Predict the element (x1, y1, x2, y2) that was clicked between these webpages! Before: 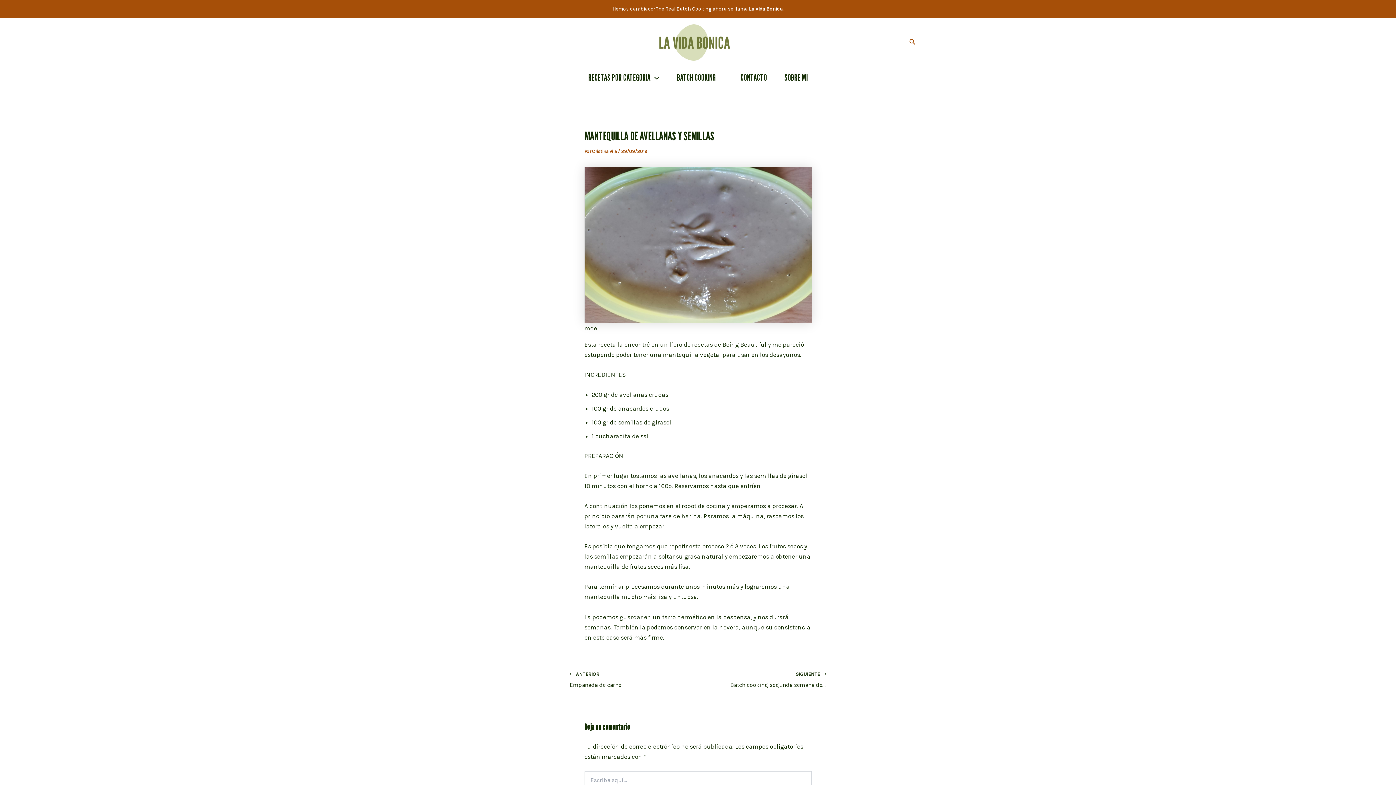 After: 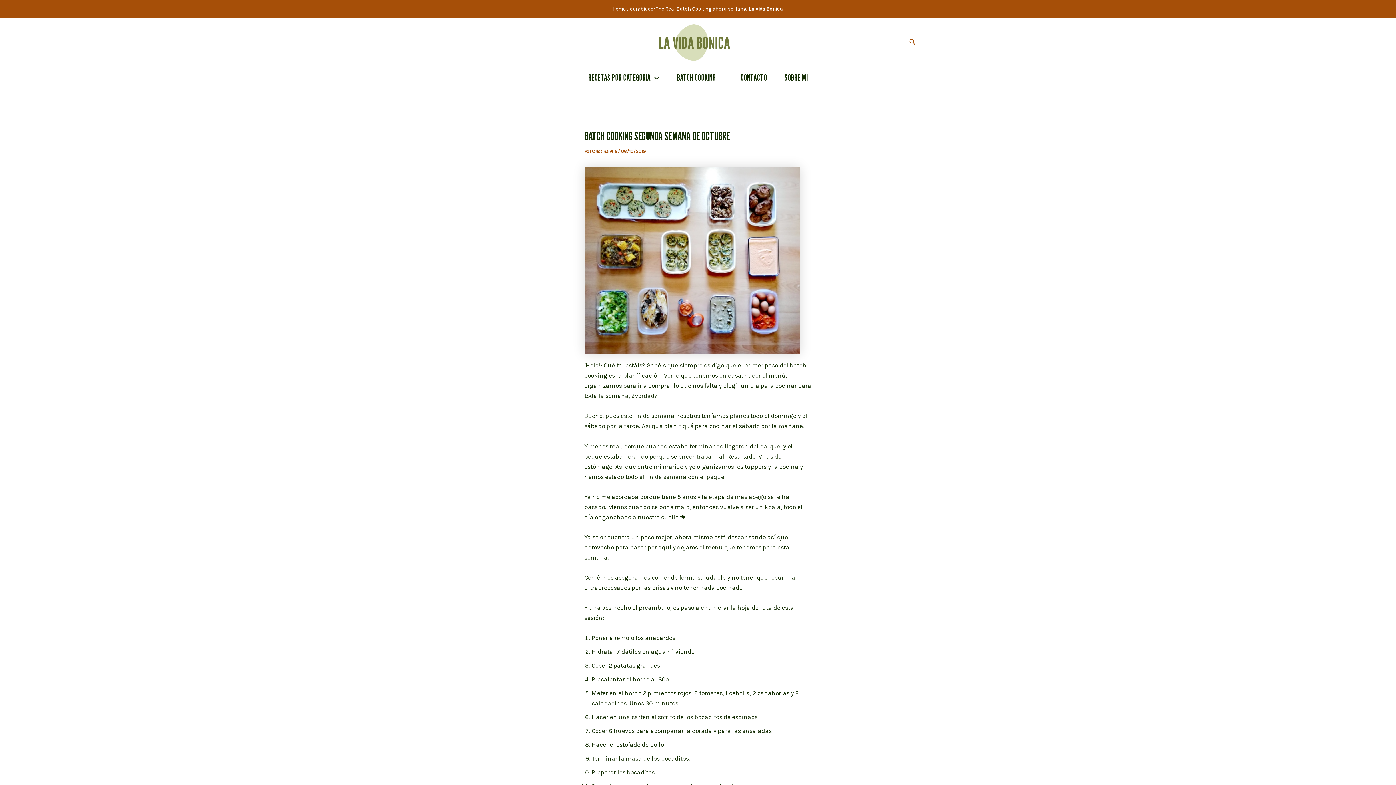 Action: label: SIGUIENTE 

Batch cooking segunda semana de octubre bbox: (723, 671, 826, 690)